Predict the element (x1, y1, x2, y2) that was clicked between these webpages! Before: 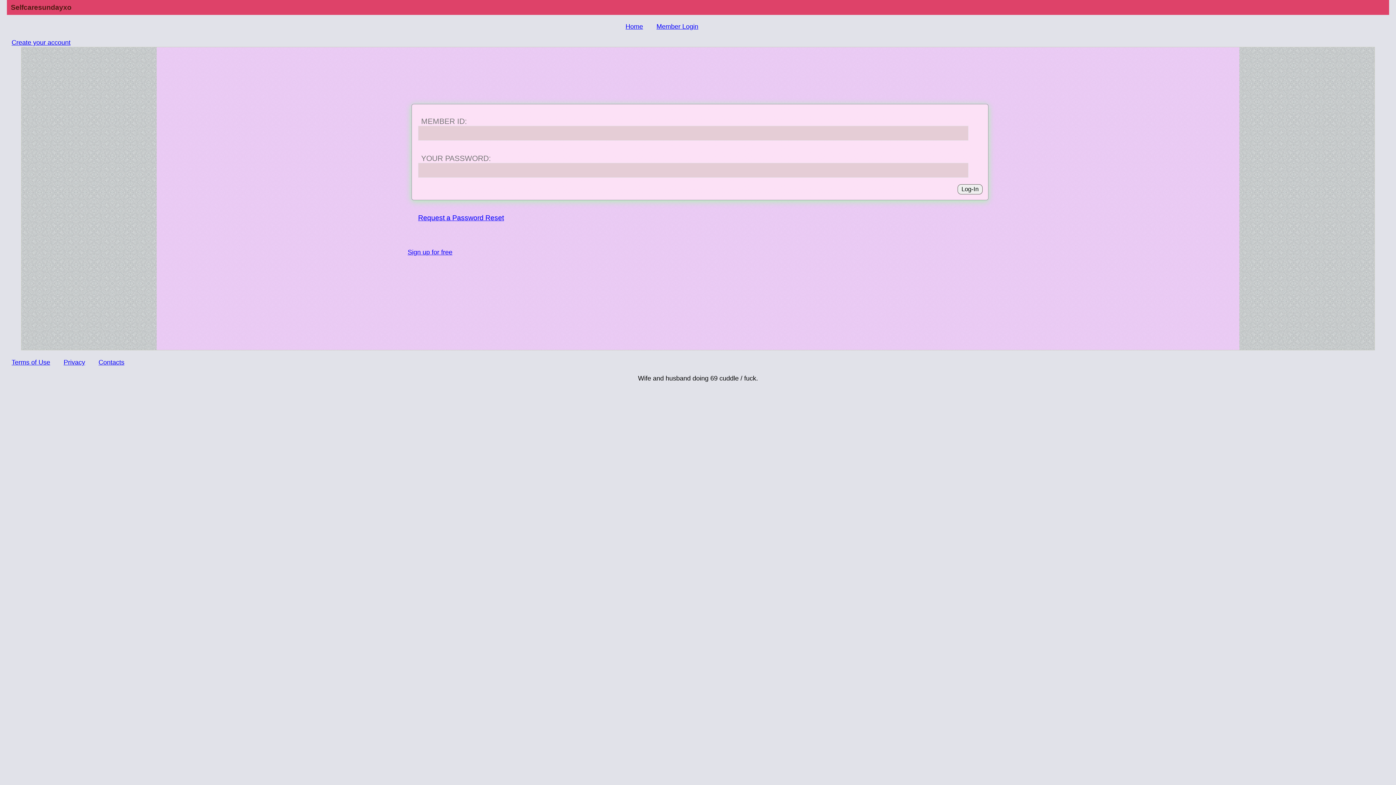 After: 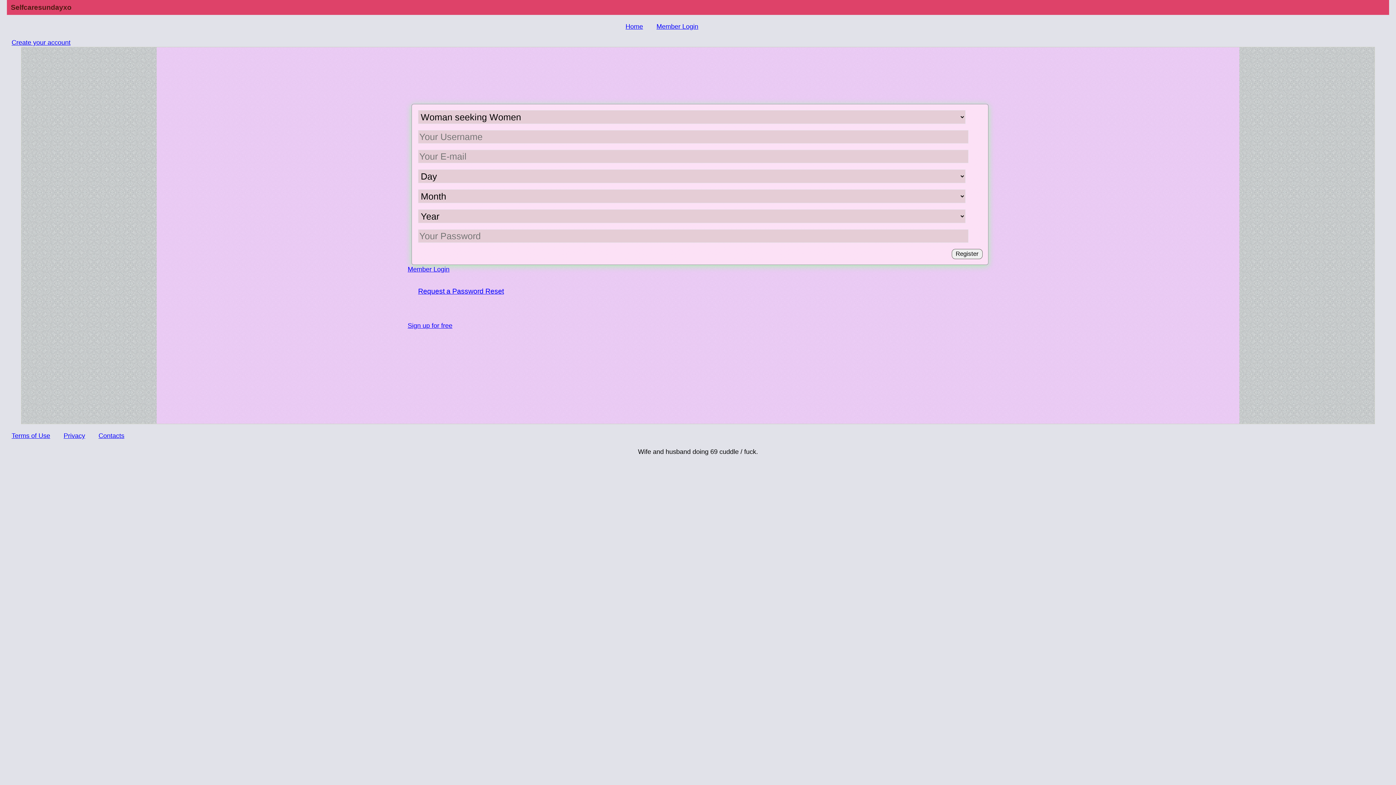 Action: label: Sign up for free bbox: (407, 248, 452, 256)